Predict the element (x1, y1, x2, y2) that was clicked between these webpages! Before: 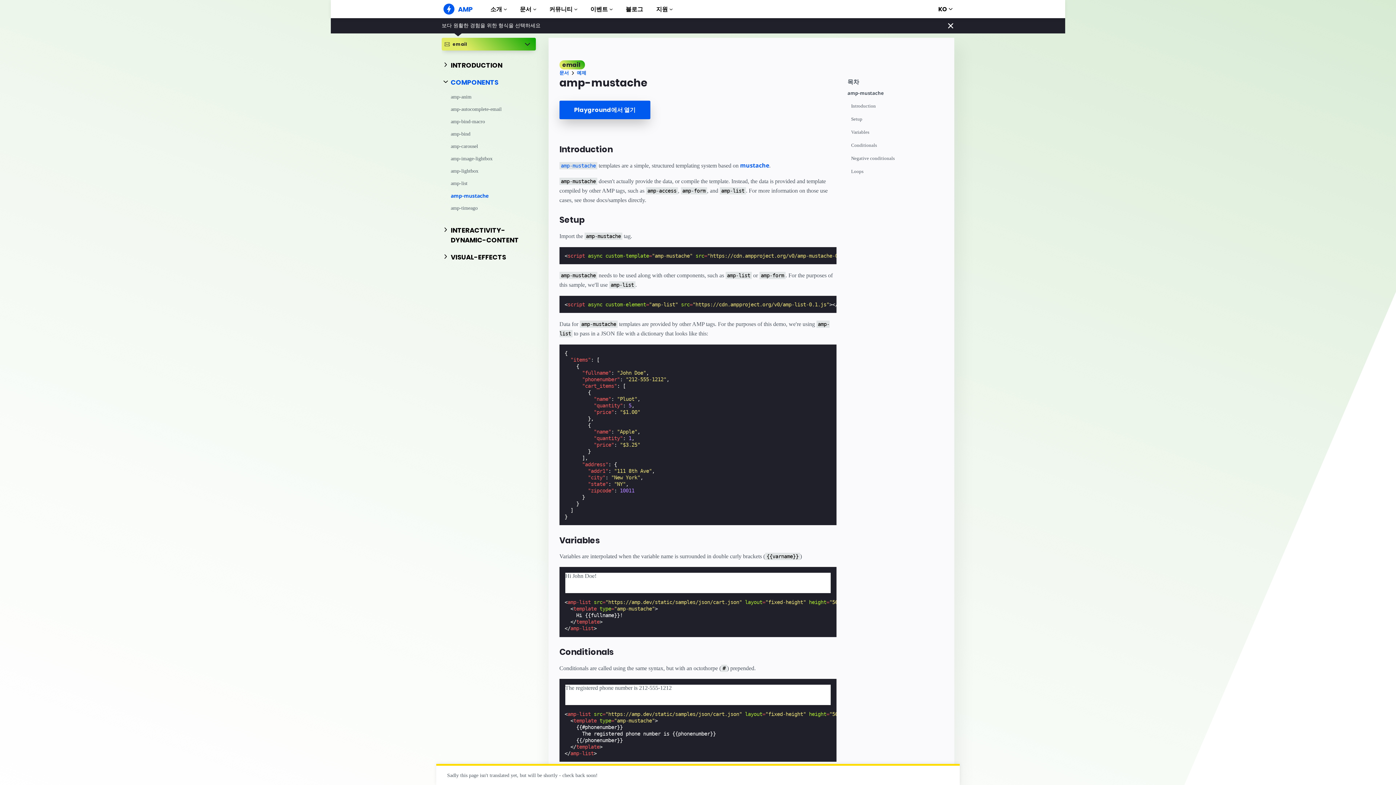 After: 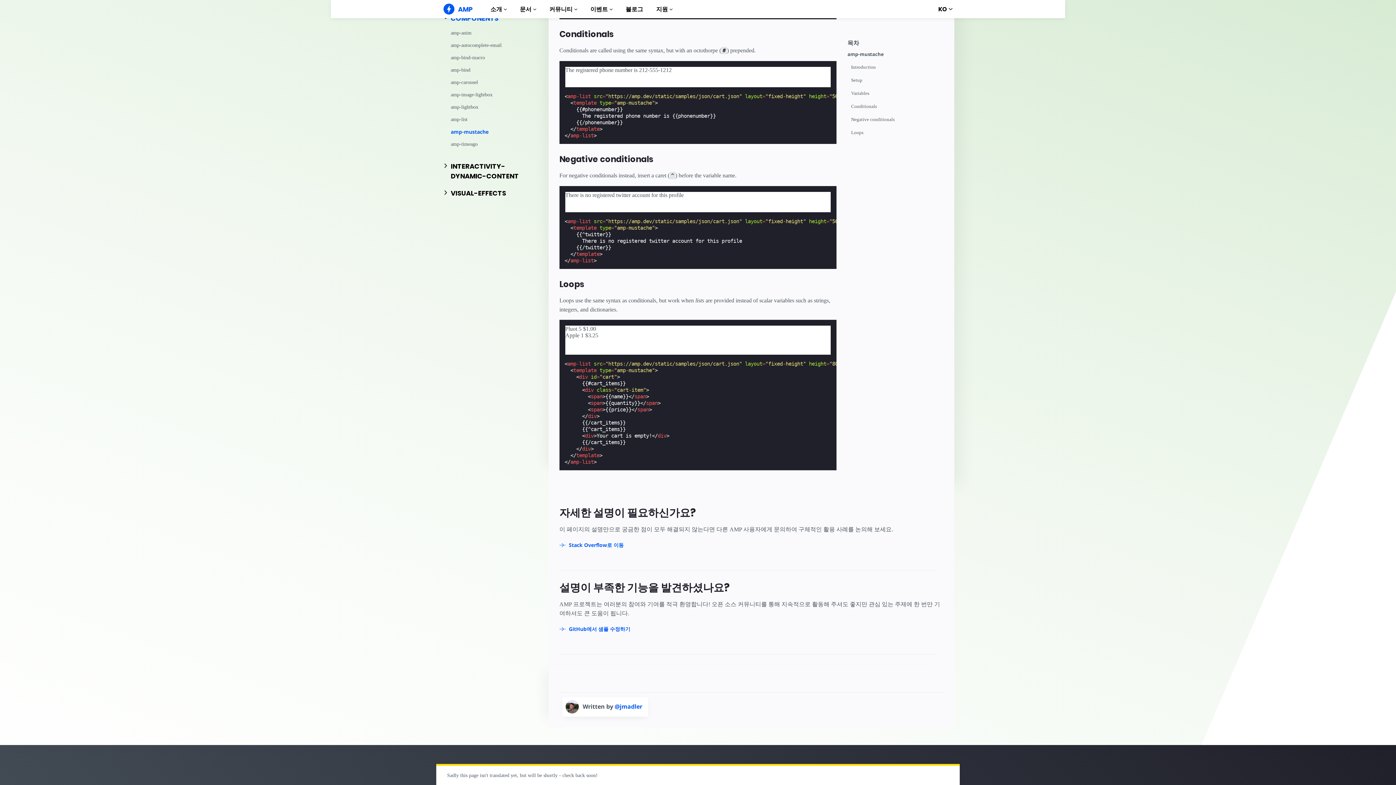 Action: label: Conditionals bbox: (851, 142, 947, 155)